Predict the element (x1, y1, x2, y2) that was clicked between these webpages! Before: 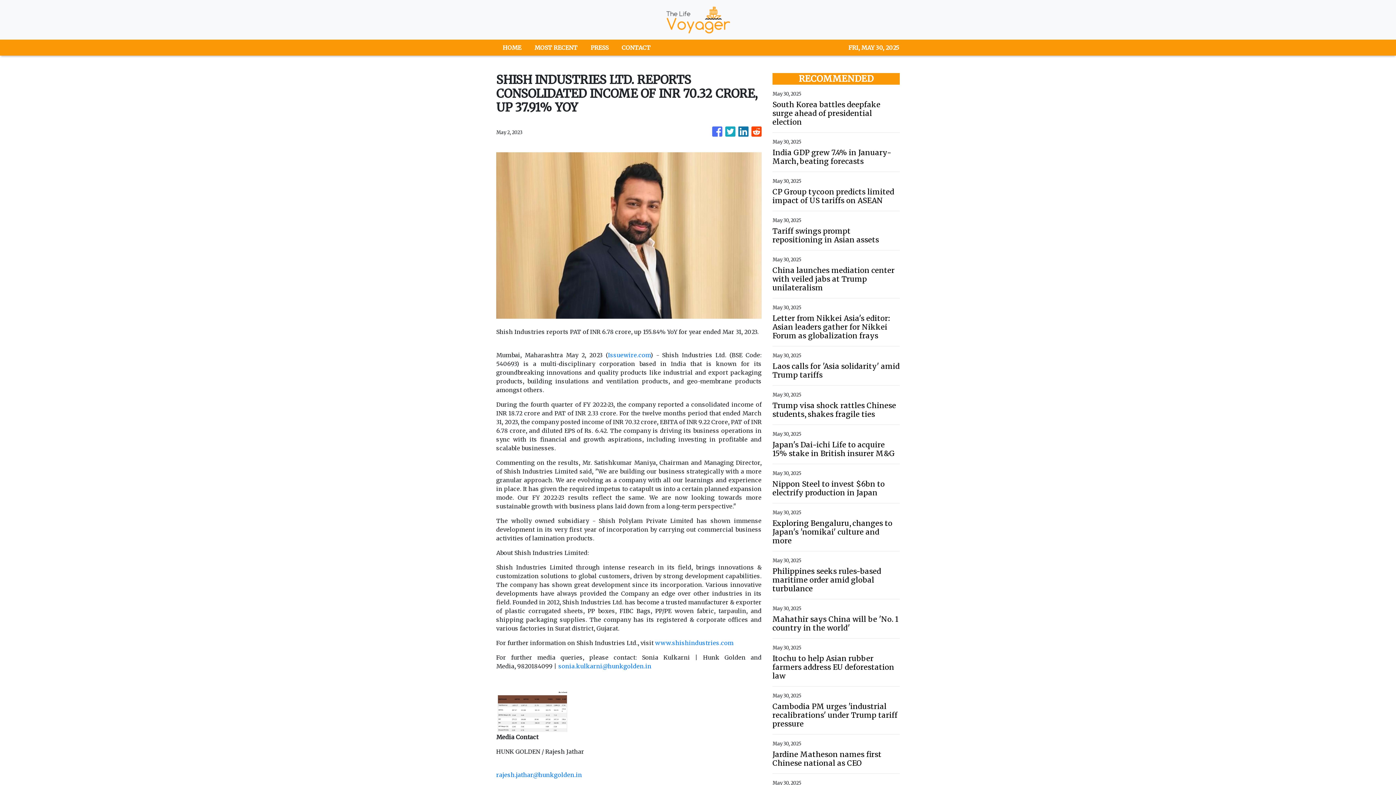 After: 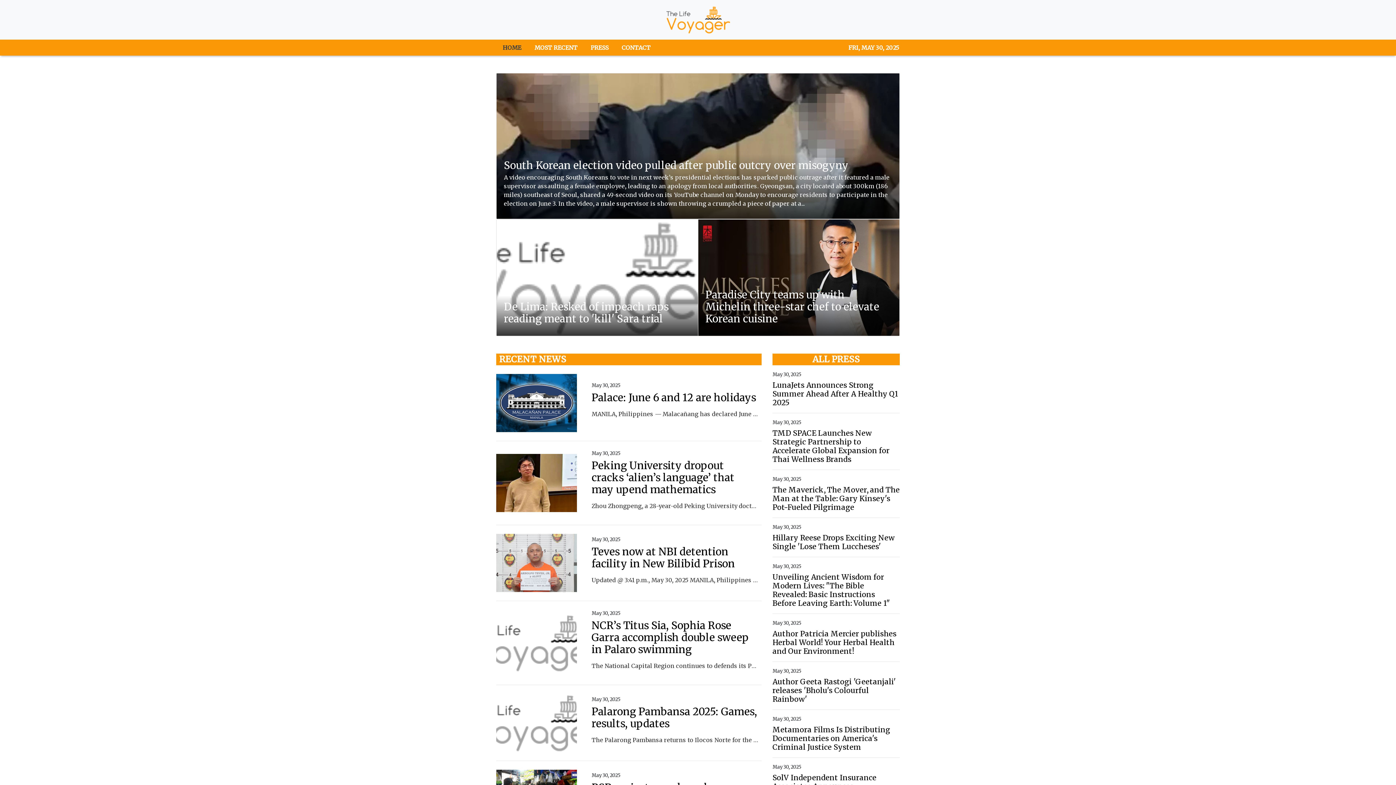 Action: label: HOME bbox: (496, 39, 528, 55)